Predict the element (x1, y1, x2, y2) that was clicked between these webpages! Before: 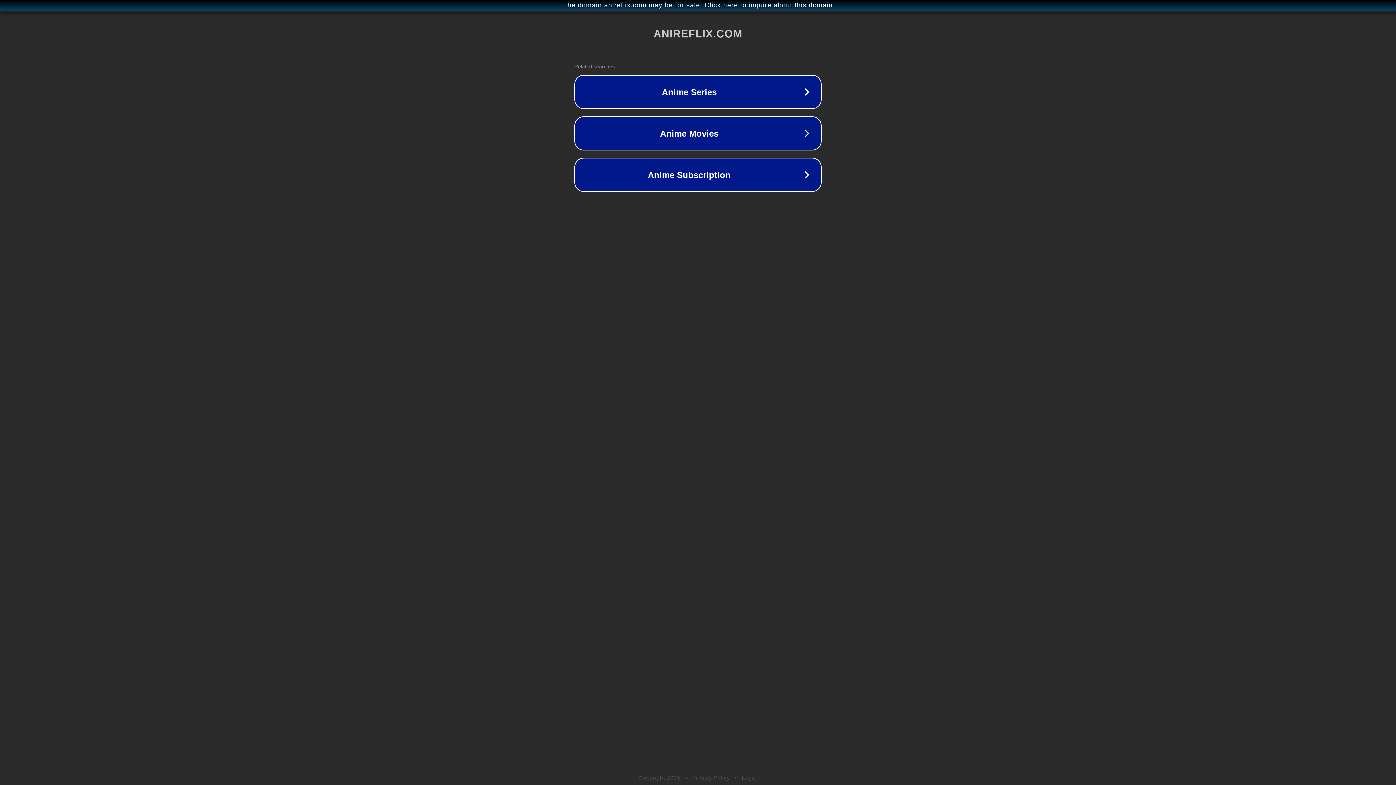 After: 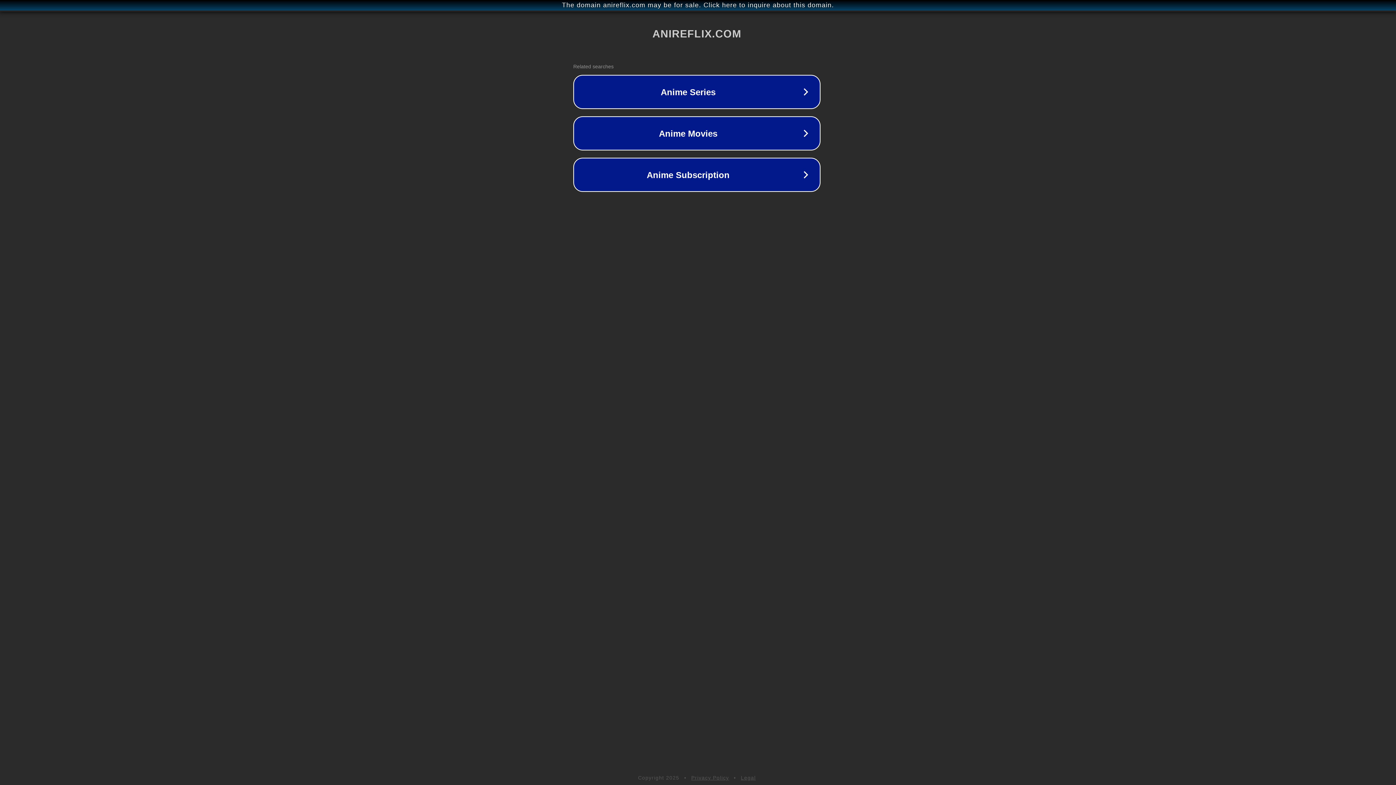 Action: bbox: (1, 1, 1397, 9) label: The domain anireflix.com may be for sale. Click here to inquire about this domain.